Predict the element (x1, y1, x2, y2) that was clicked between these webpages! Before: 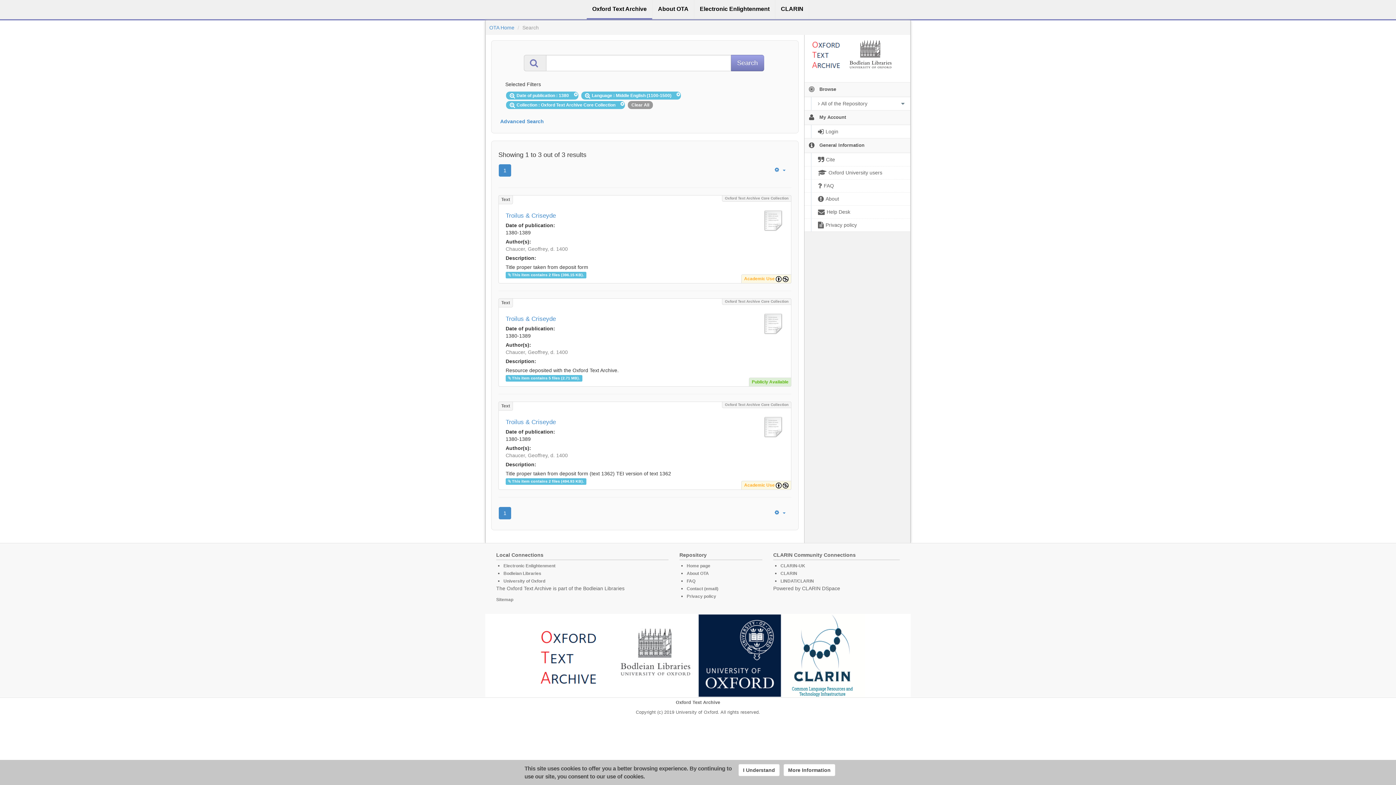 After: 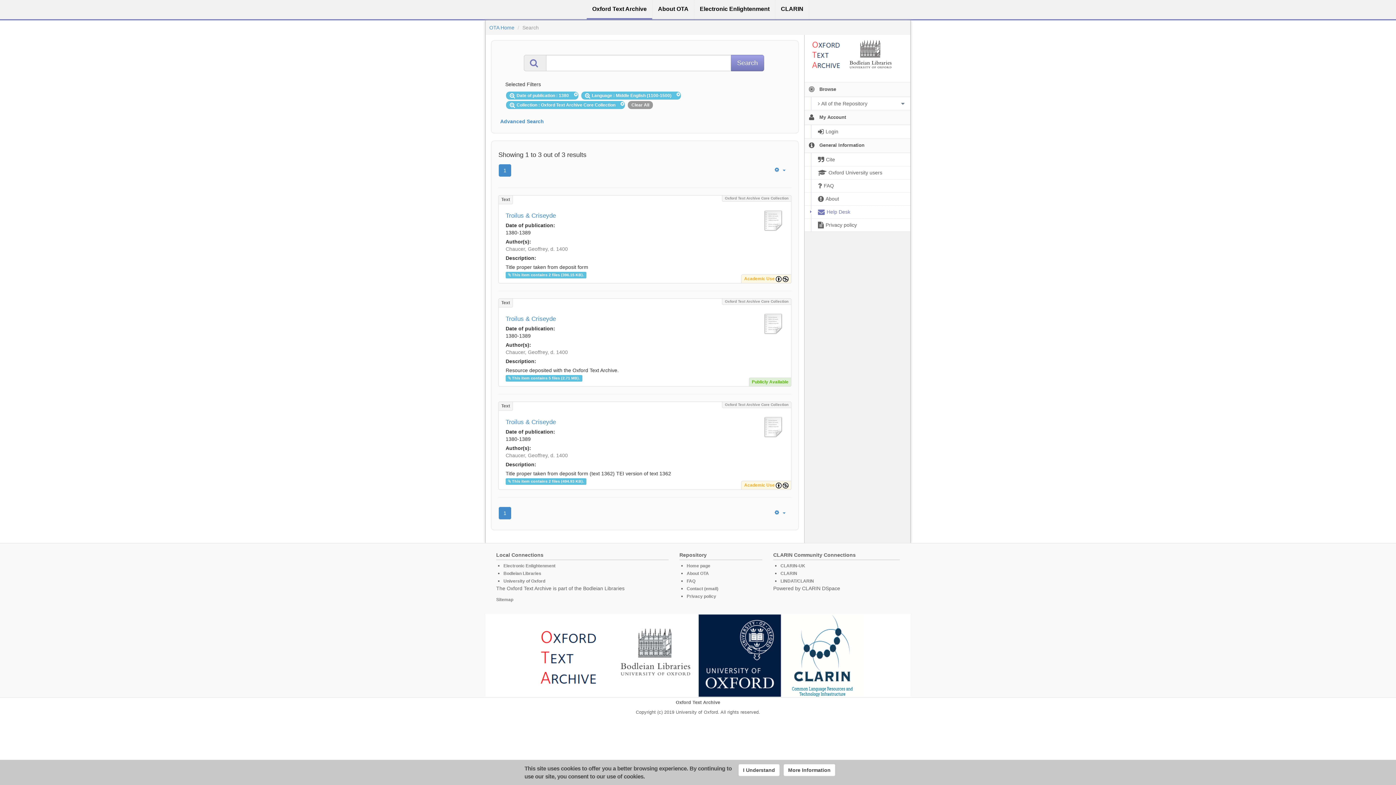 Action: label:  Help Desk bbox: (804, 205, 910, 218)